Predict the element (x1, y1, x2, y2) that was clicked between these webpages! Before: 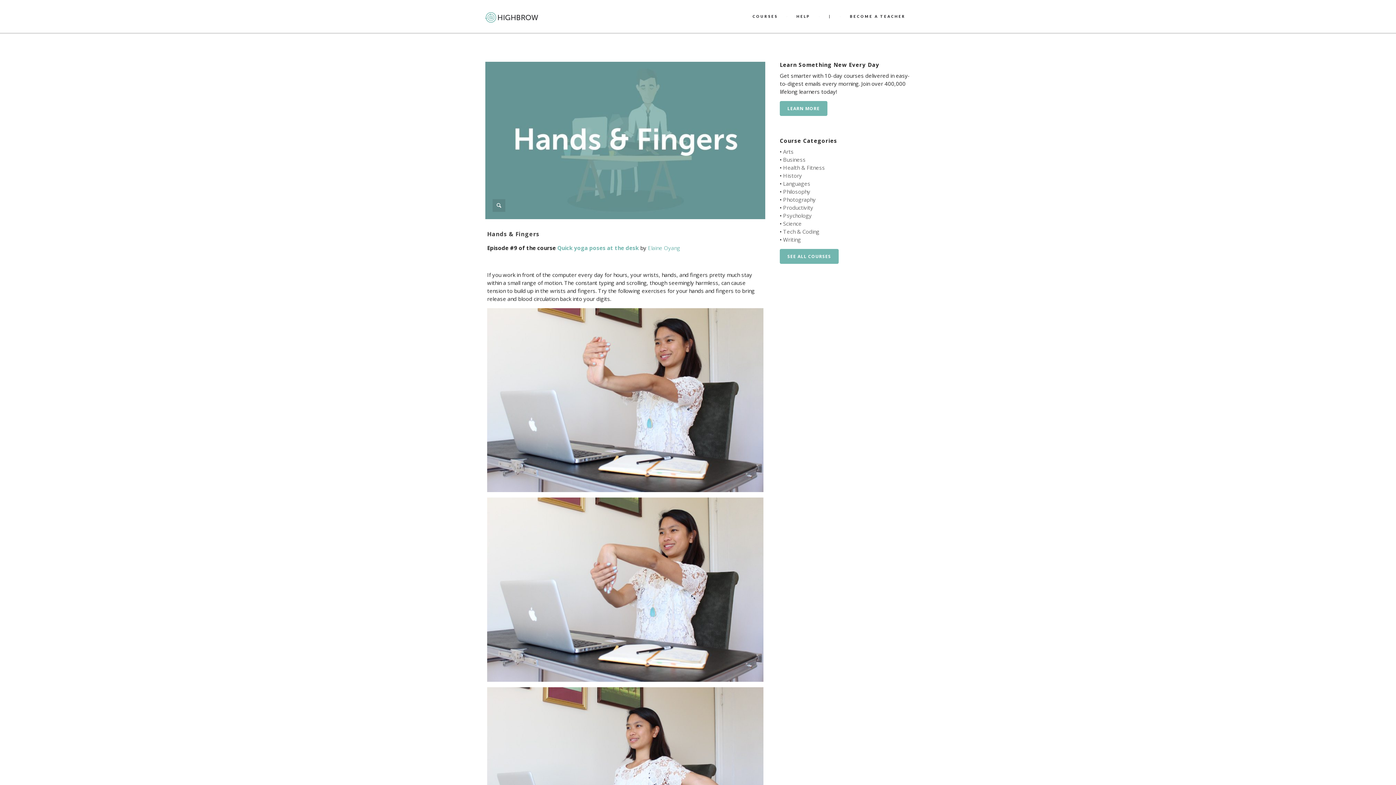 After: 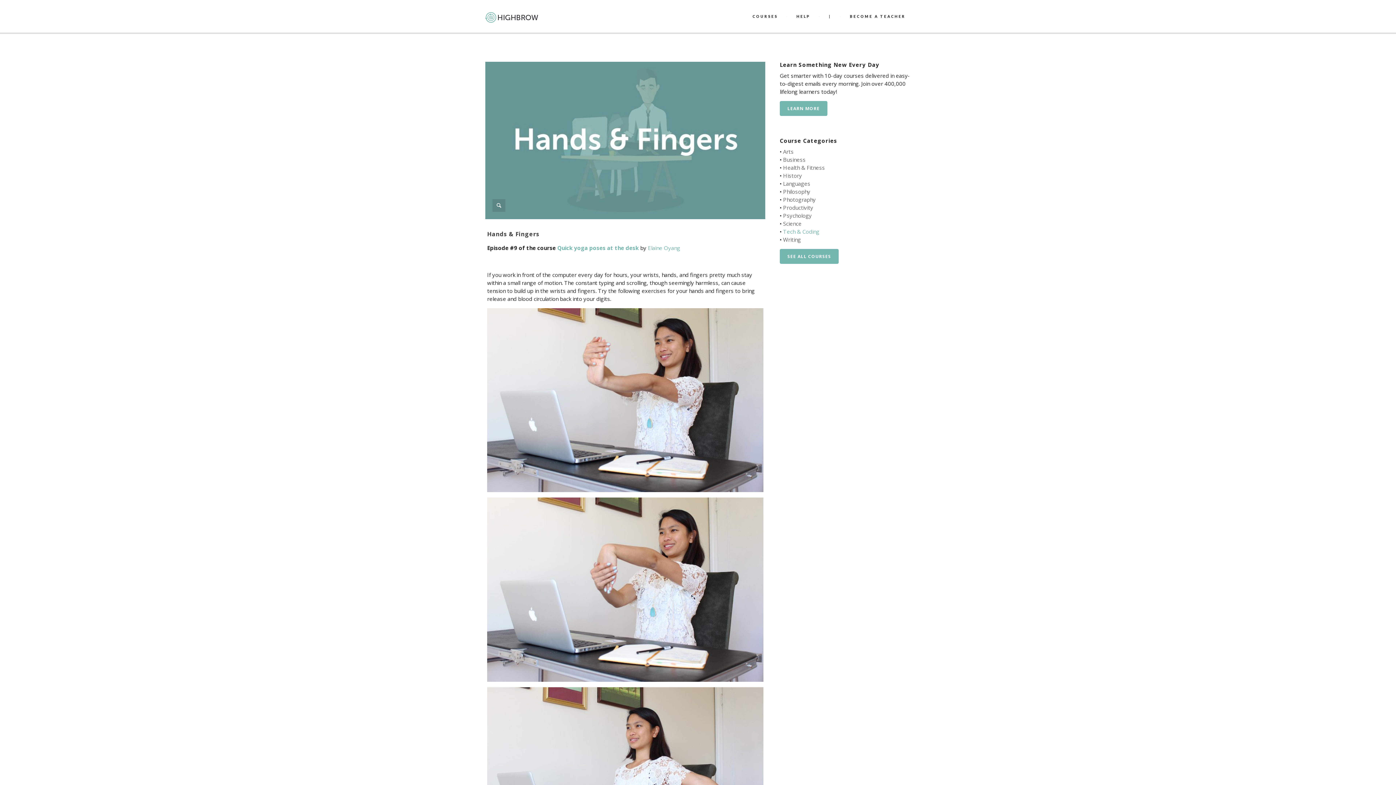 Action: label: Tech & Coding bbox: (783, 228, 819, 235)